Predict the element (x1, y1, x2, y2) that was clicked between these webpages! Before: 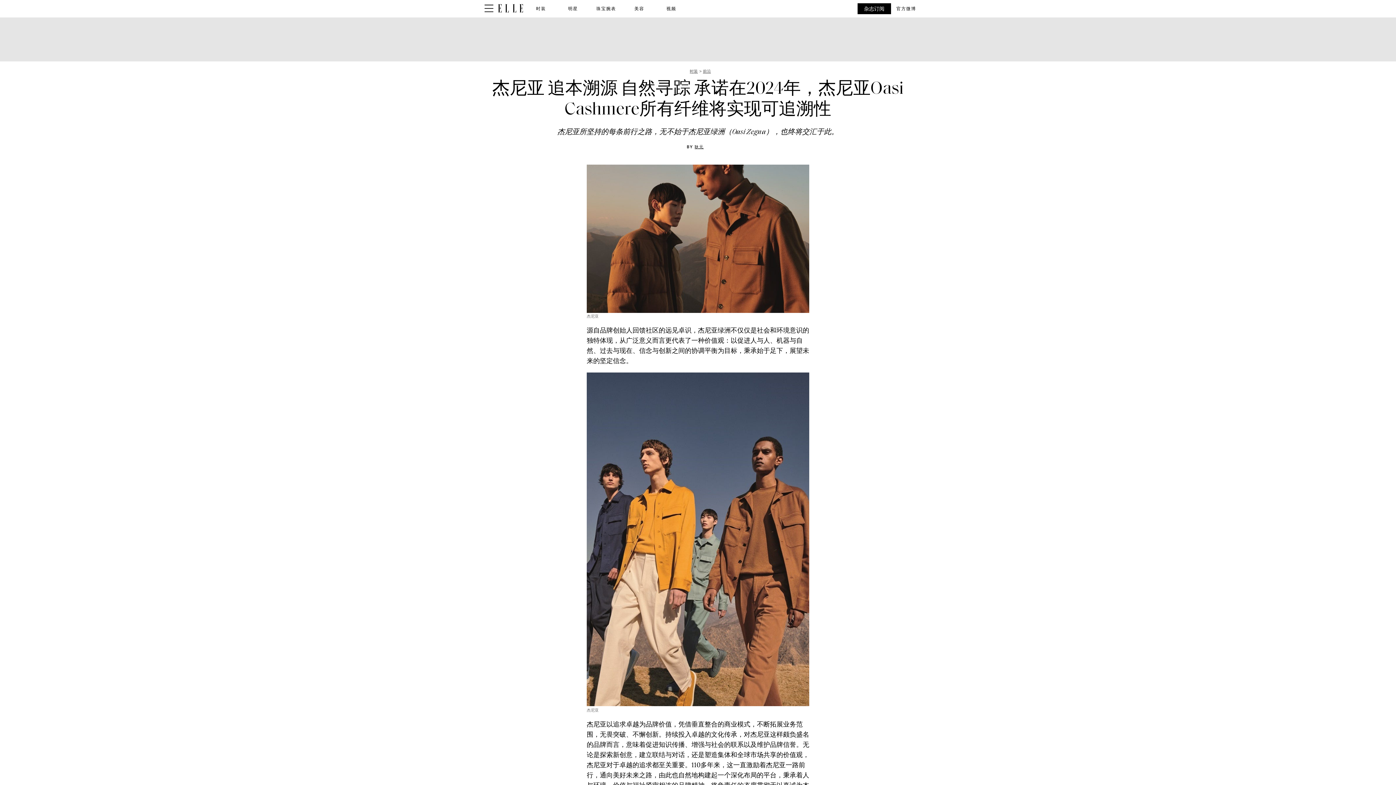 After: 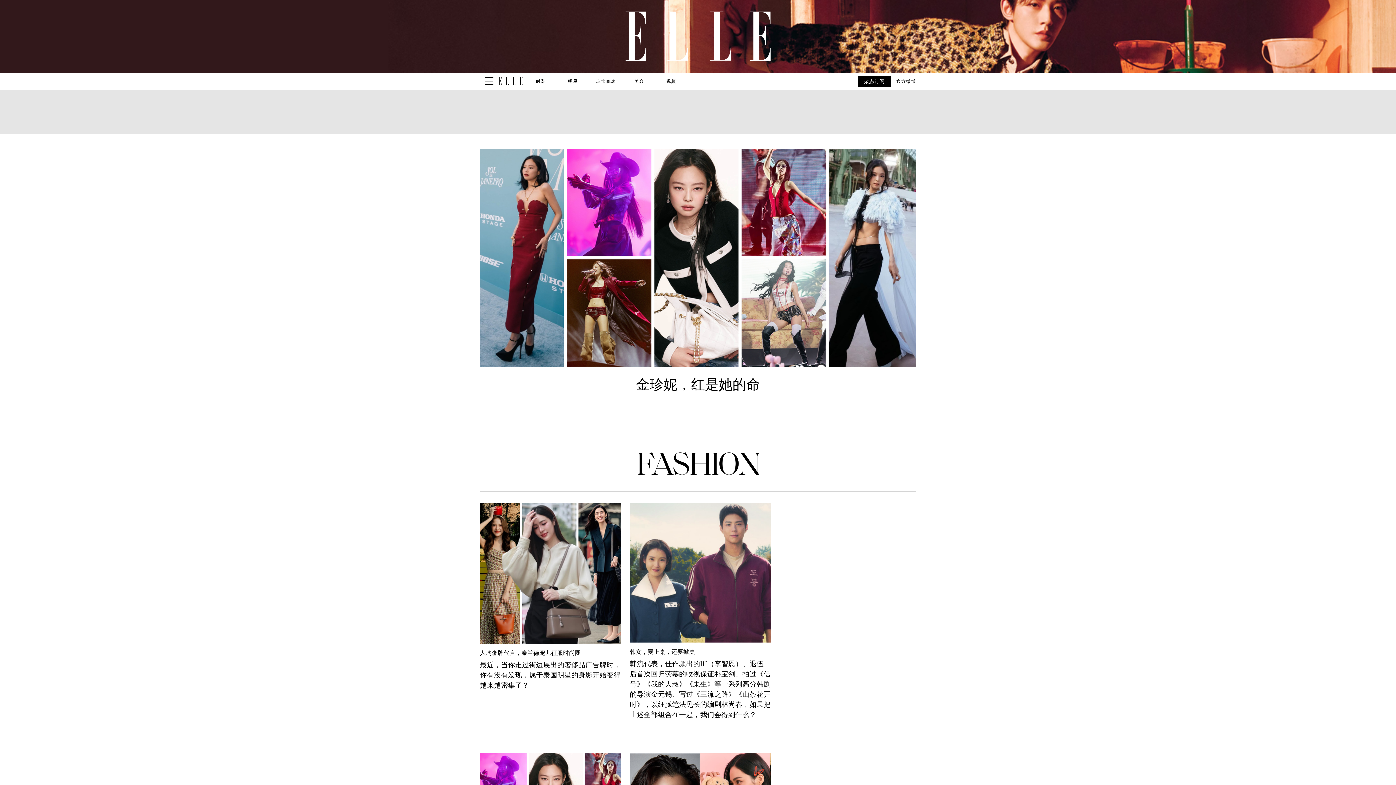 Action: label: ELLE China bbox: (498, 3, 523, 12)